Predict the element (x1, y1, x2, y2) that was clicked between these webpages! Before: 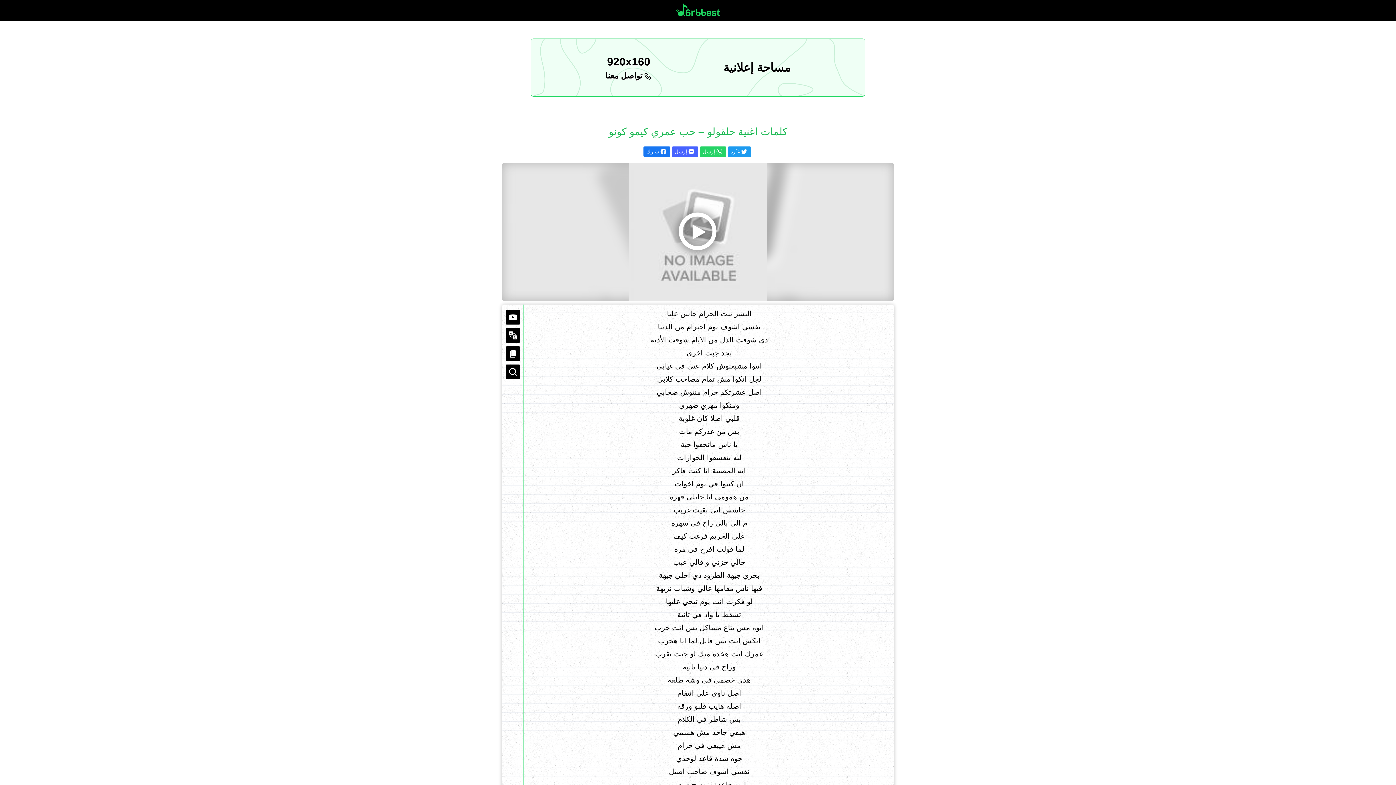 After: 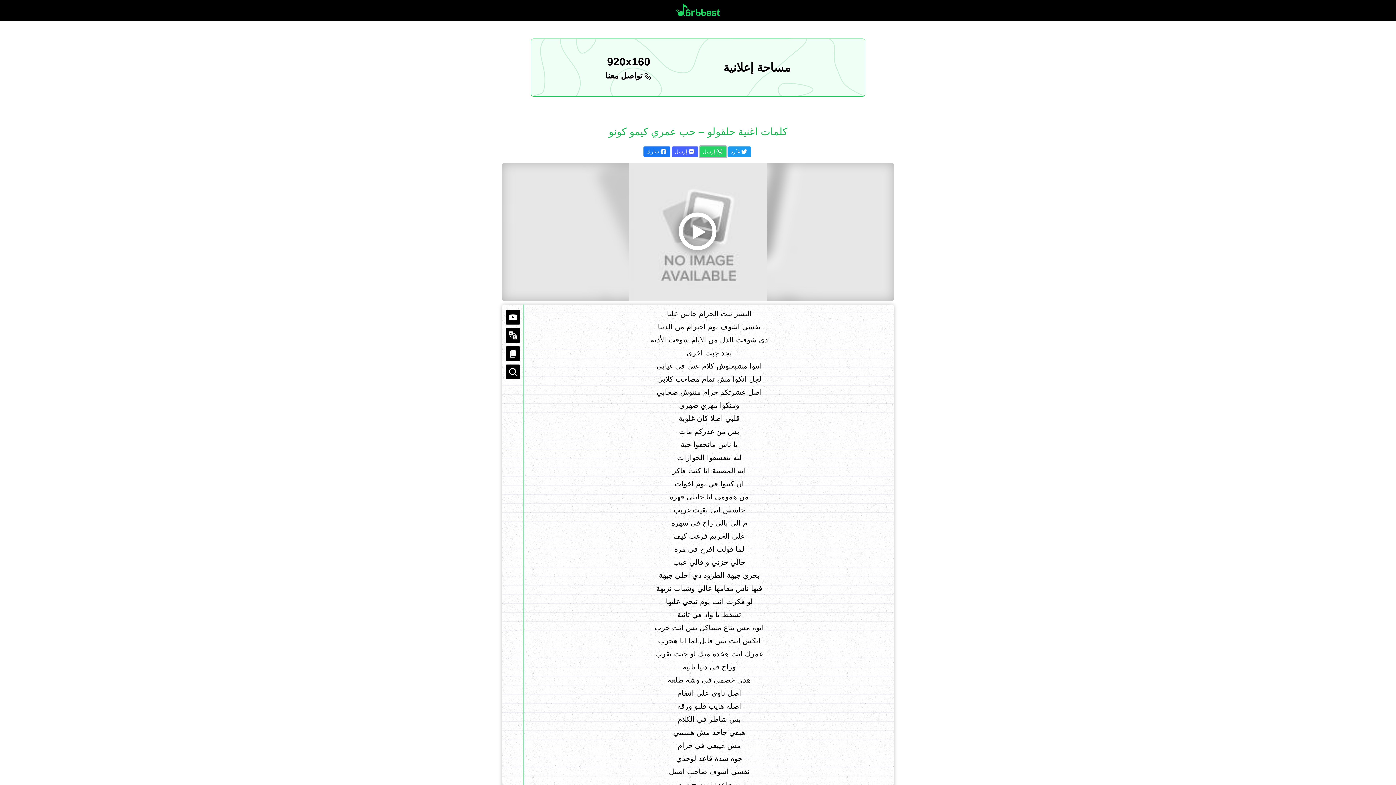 Action: label: إرسل  bbox: (700, 146, 726, 157)